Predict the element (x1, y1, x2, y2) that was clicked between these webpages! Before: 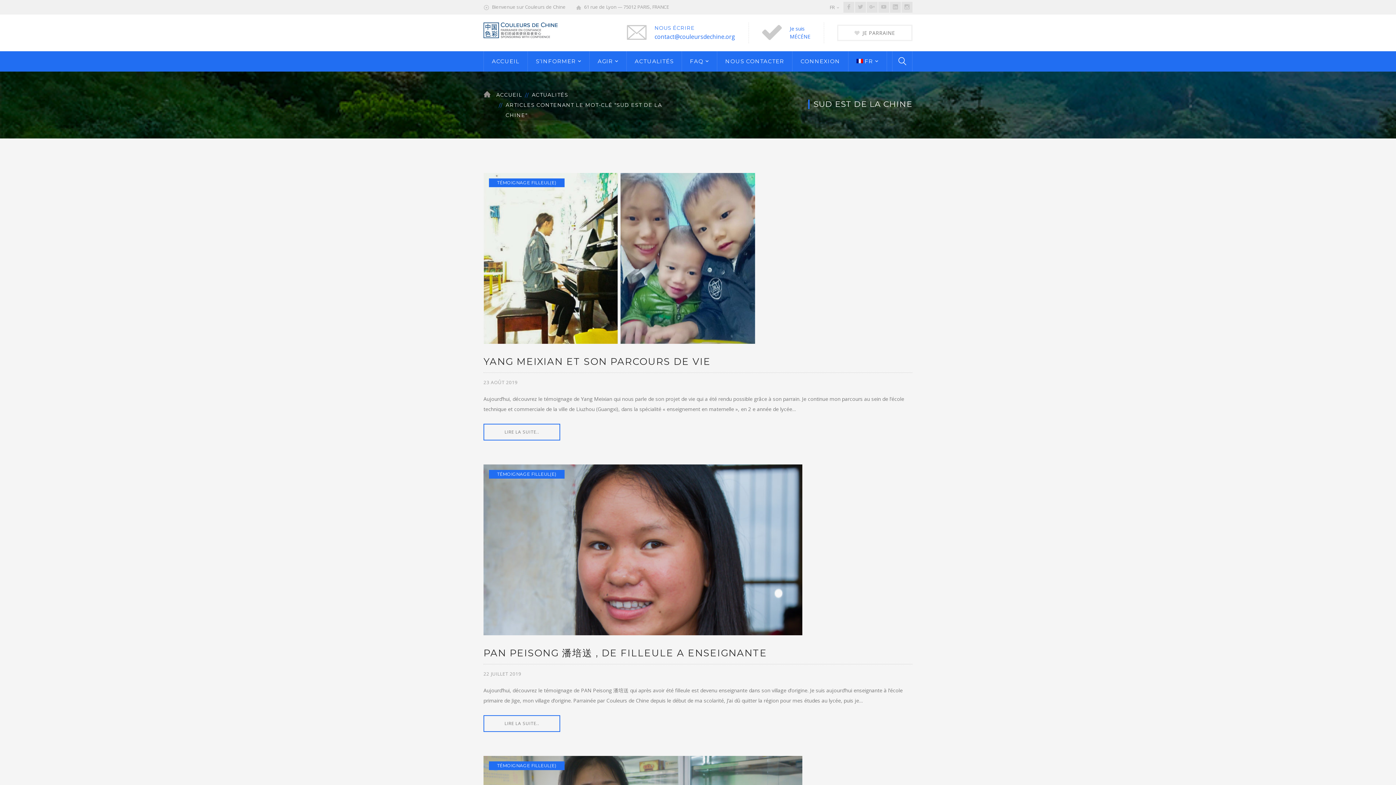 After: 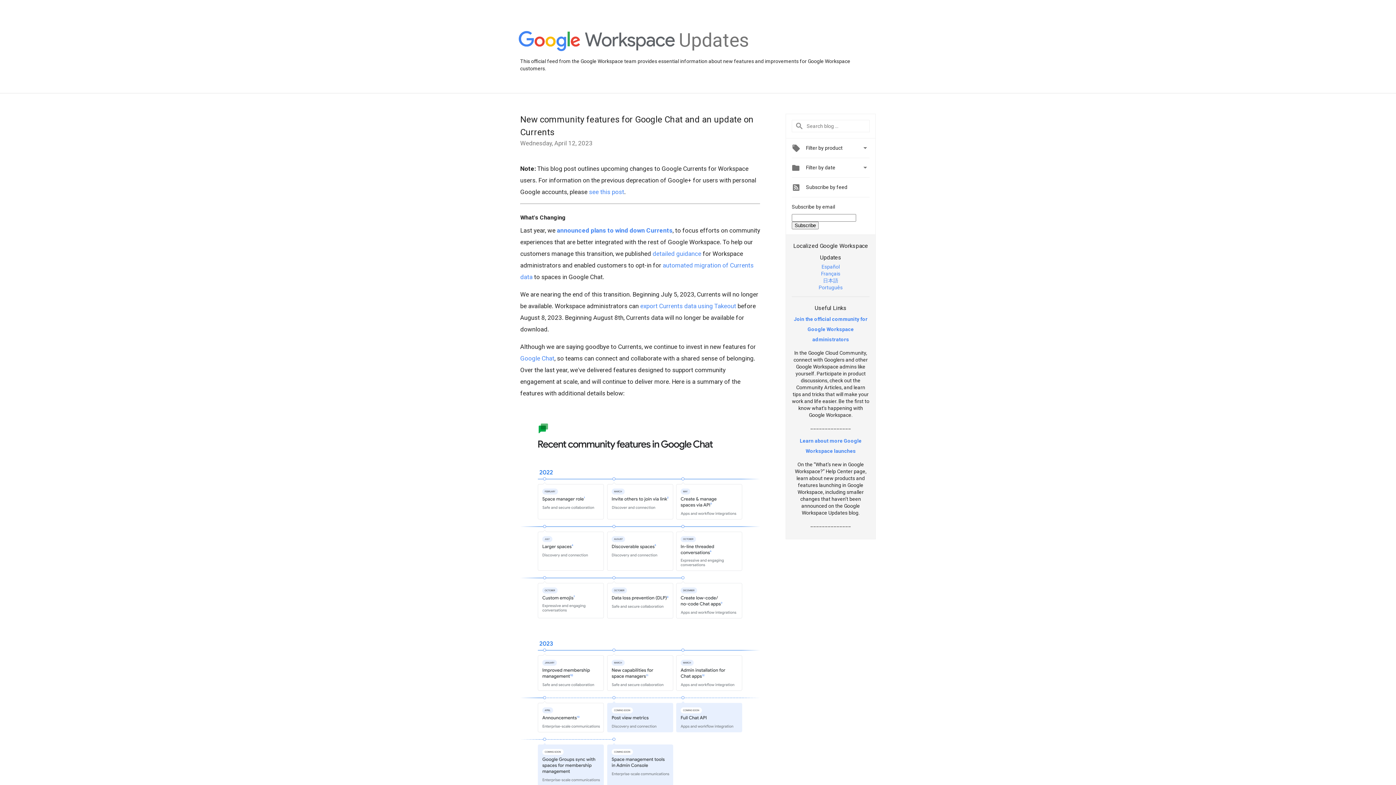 Action: bbox: (866, 1, 877, 12) label: Google Plus Profile